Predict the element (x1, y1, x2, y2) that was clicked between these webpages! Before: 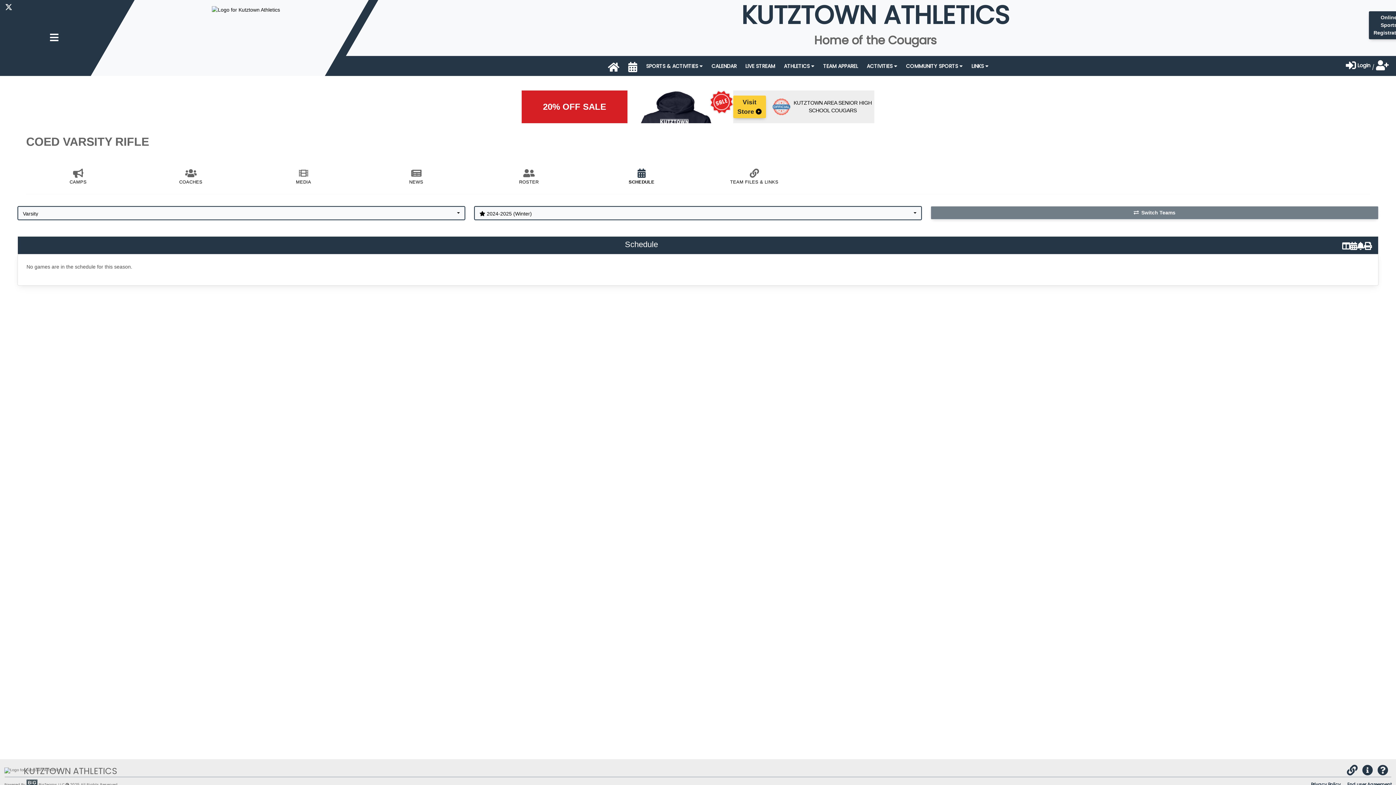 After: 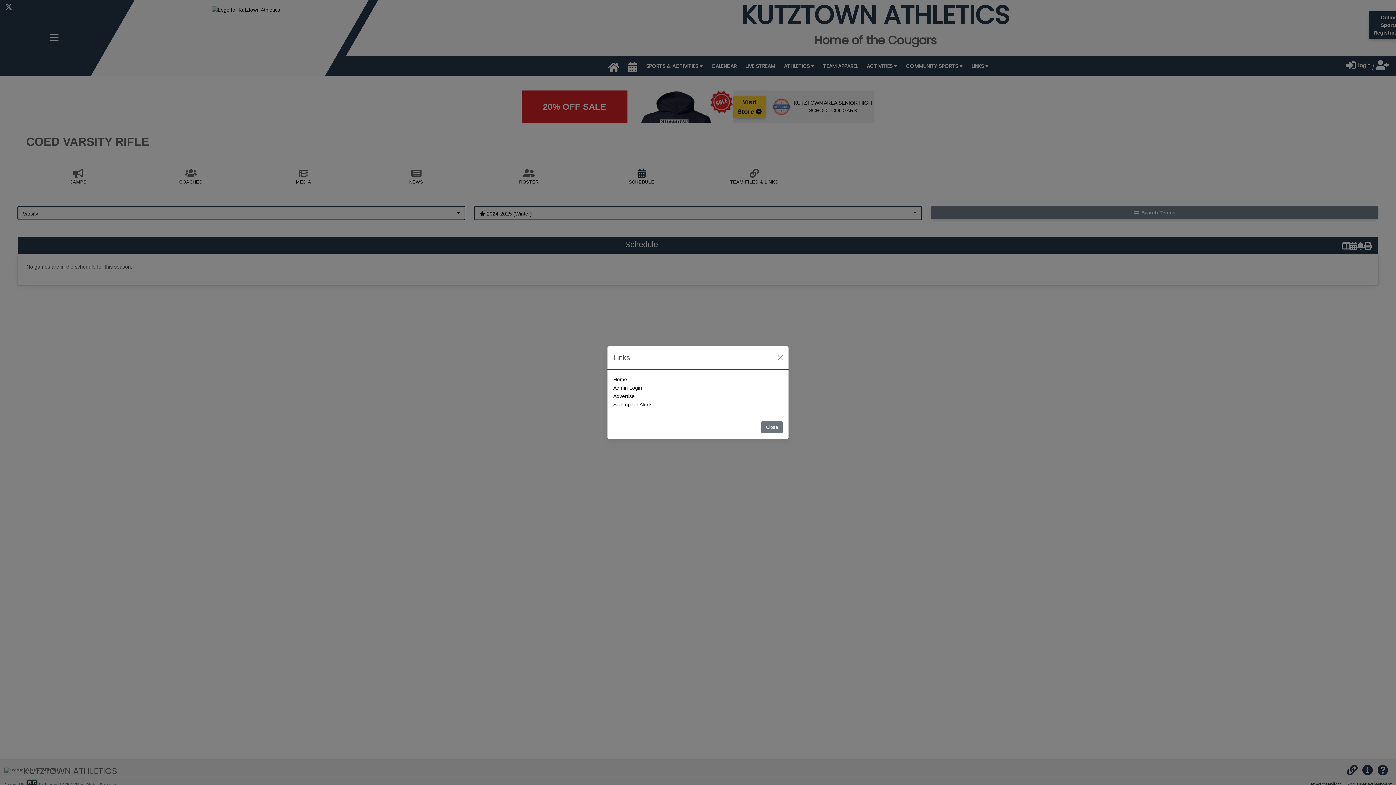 Action: bbox: (1347, 770, 1357, 775) label: Links